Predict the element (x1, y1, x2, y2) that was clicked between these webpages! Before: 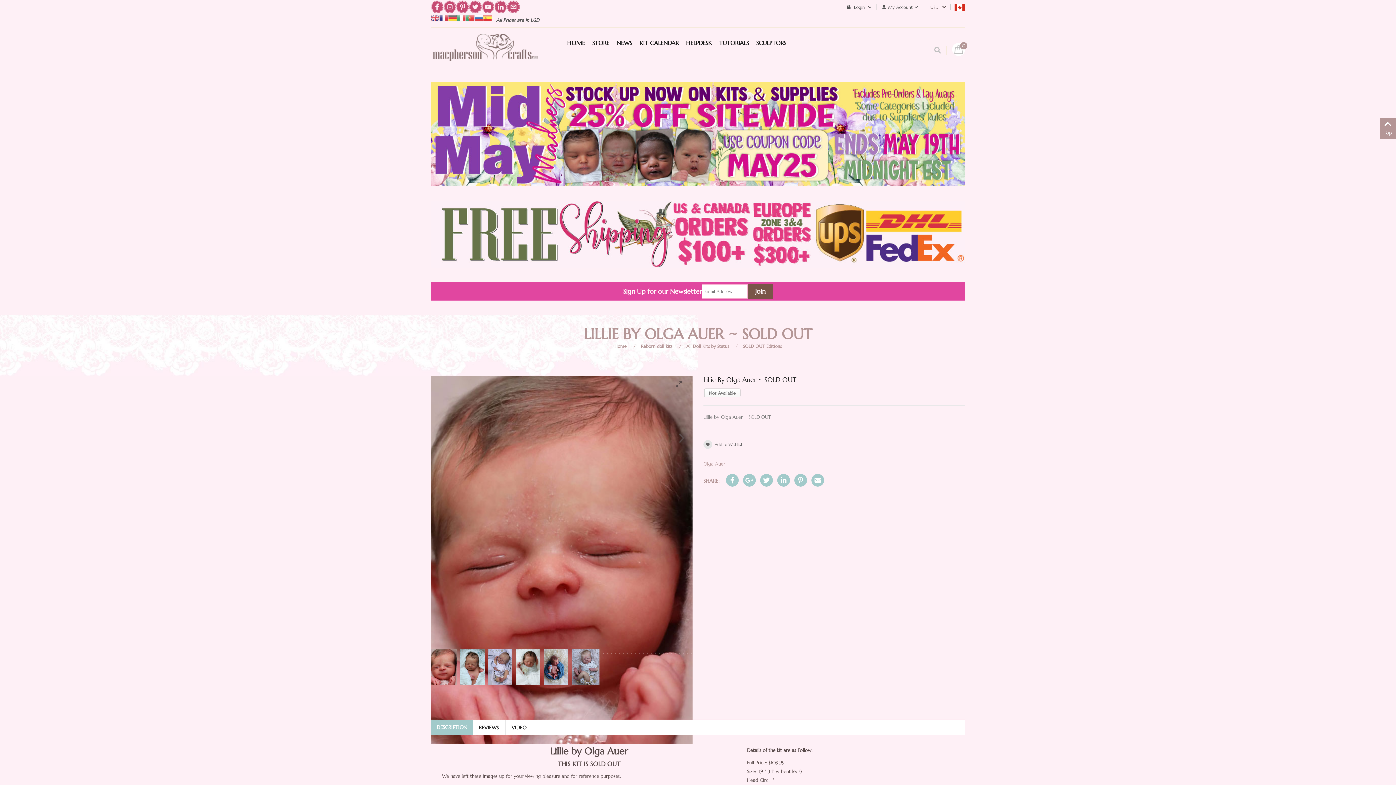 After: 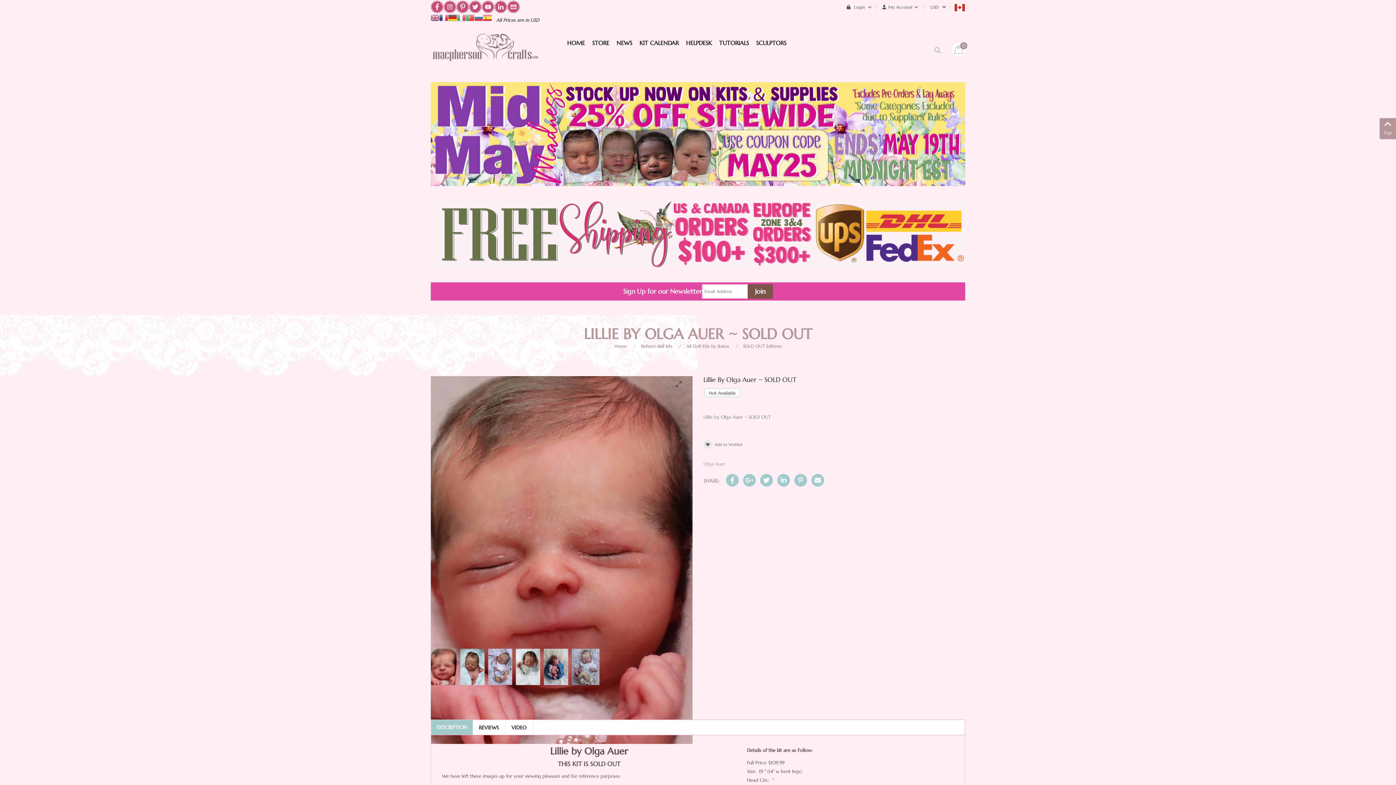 Action: bbox: (448, 14, 457, 20)